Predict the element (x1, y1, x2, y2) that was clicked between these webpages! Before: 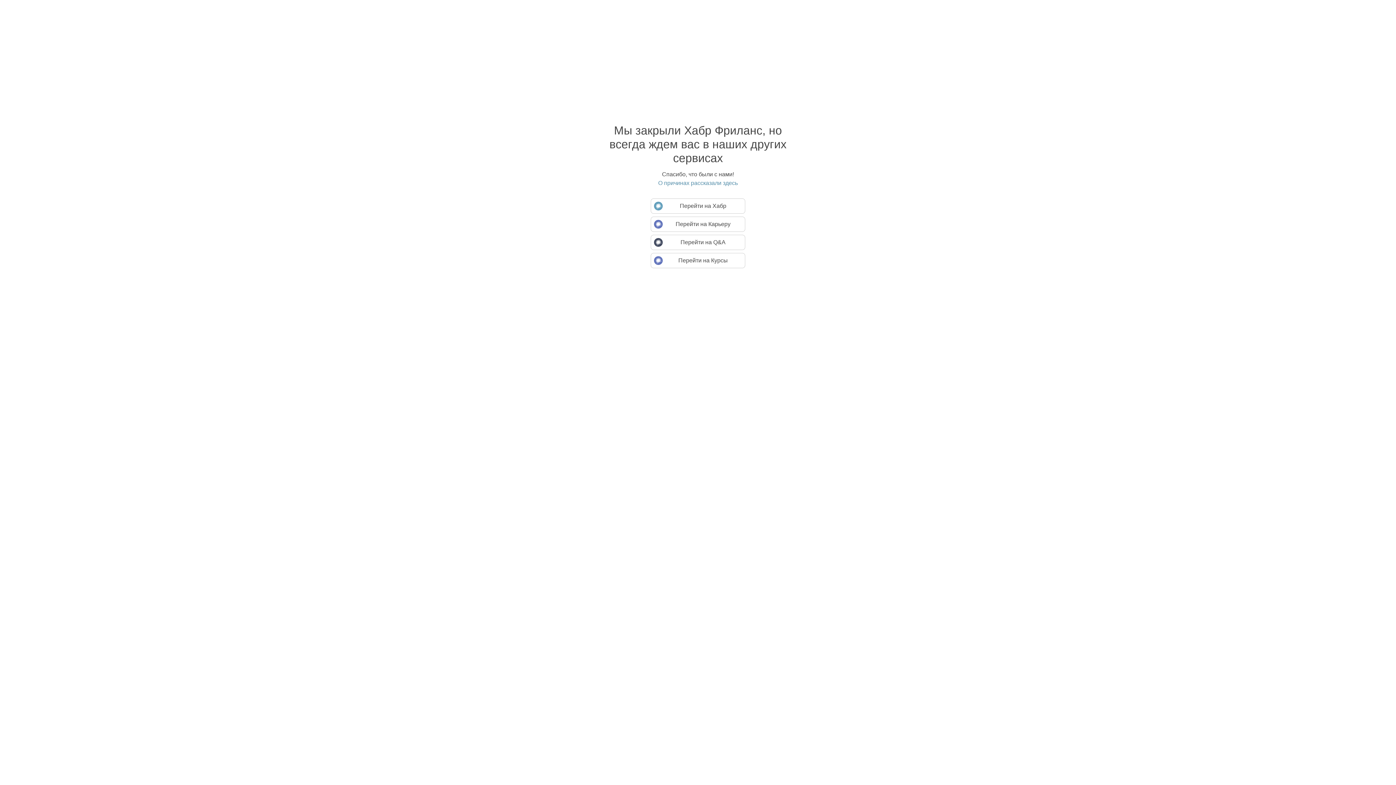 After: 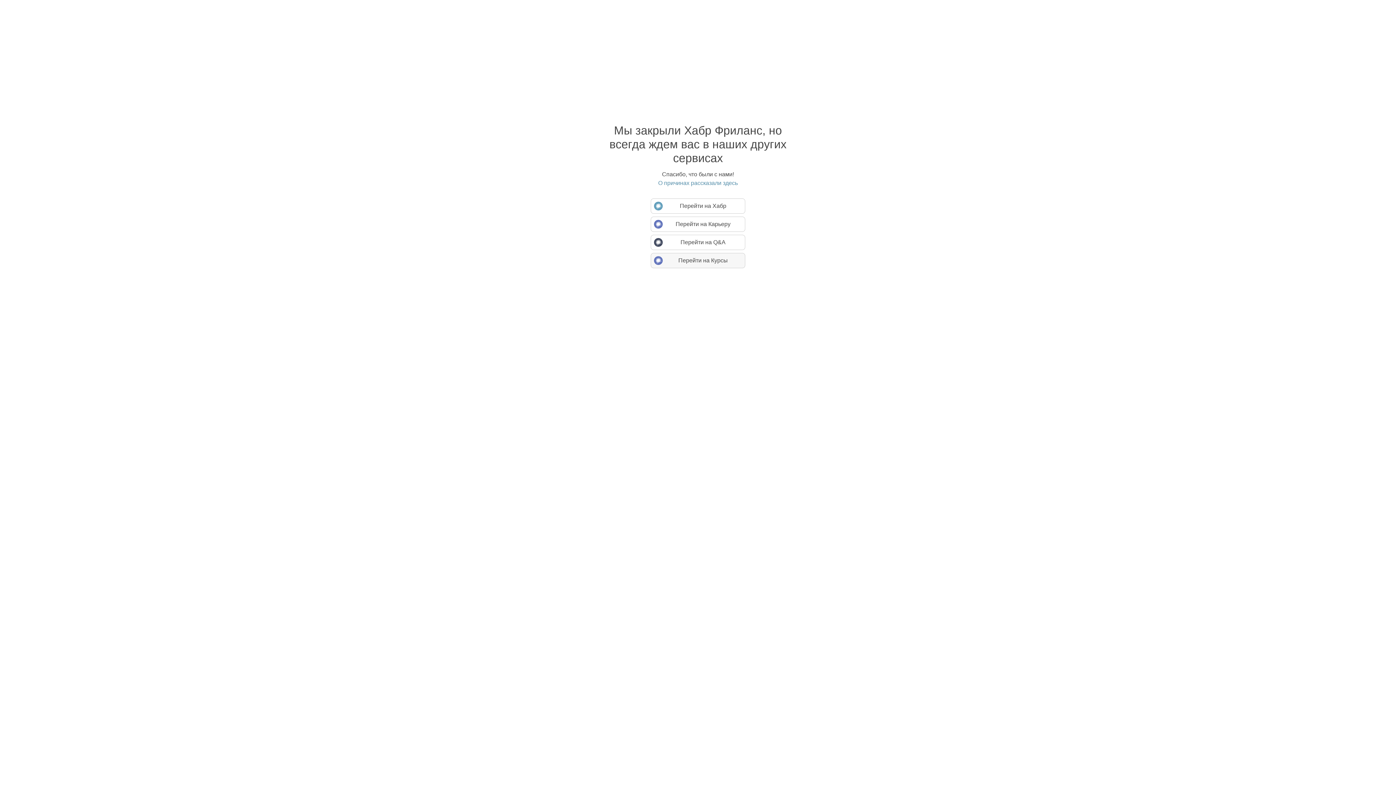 Action: bbox: (650, 253, 745, 268) label: Перейти на Курсы